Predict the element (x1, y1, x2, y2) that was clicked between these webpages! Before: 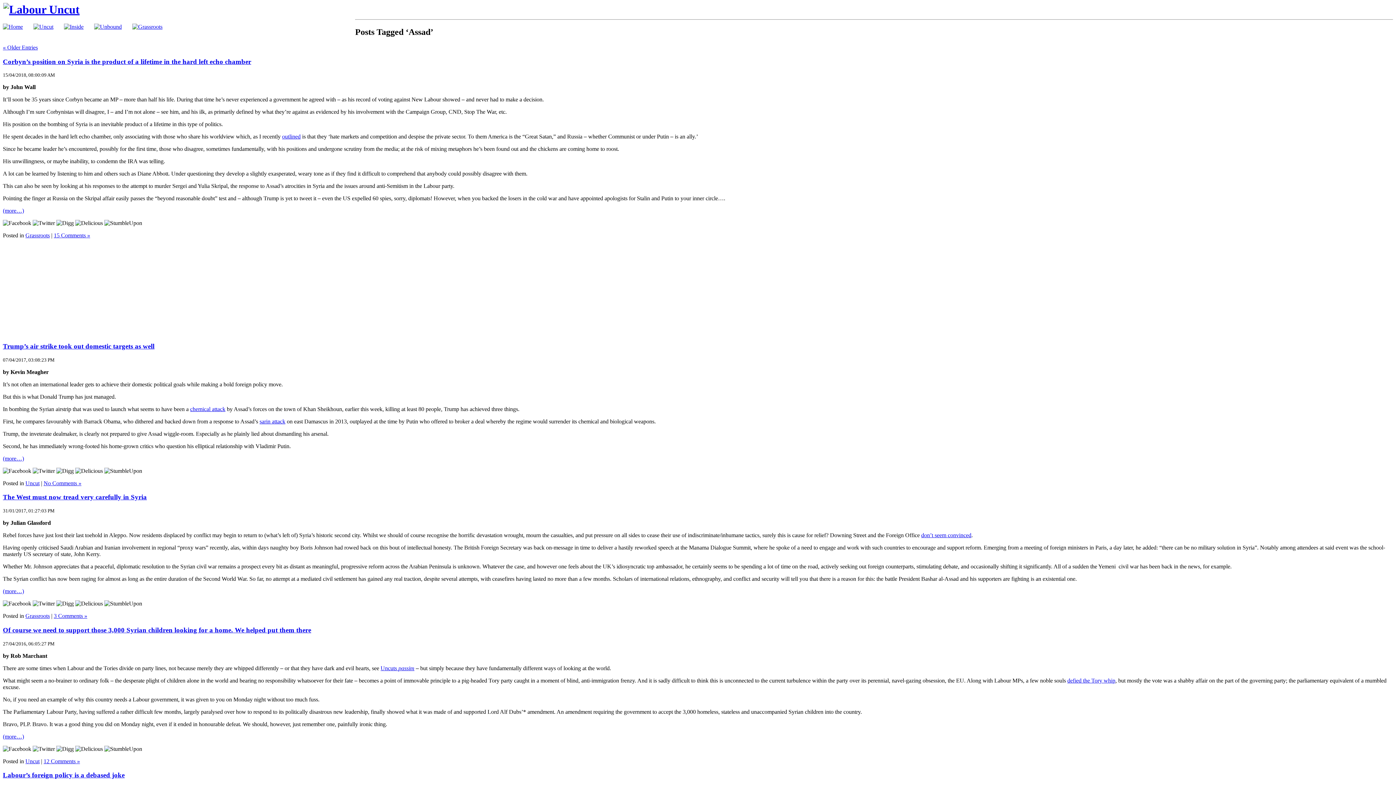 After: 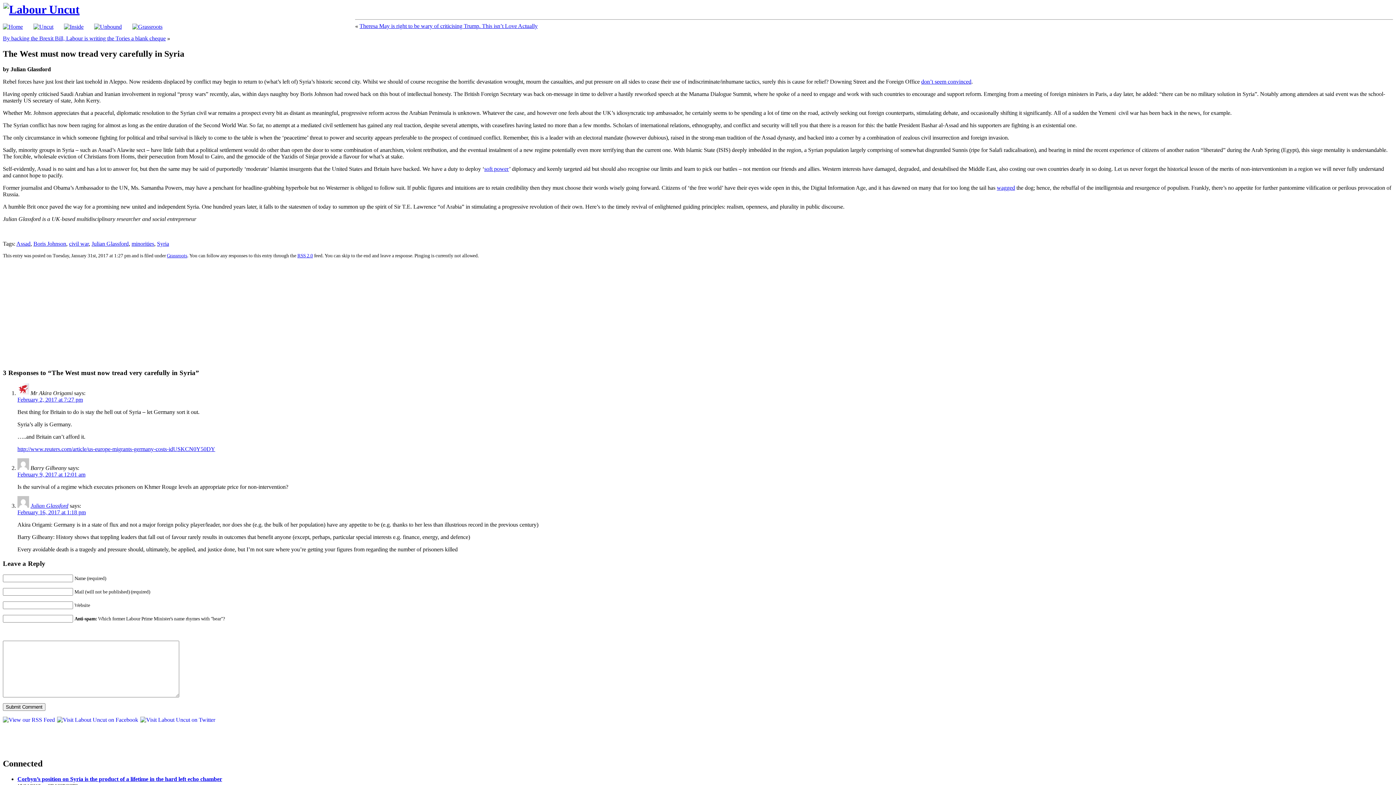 Action: bbox: (2, 493, 146, 501) label: The West must now tread very carefully in Syria